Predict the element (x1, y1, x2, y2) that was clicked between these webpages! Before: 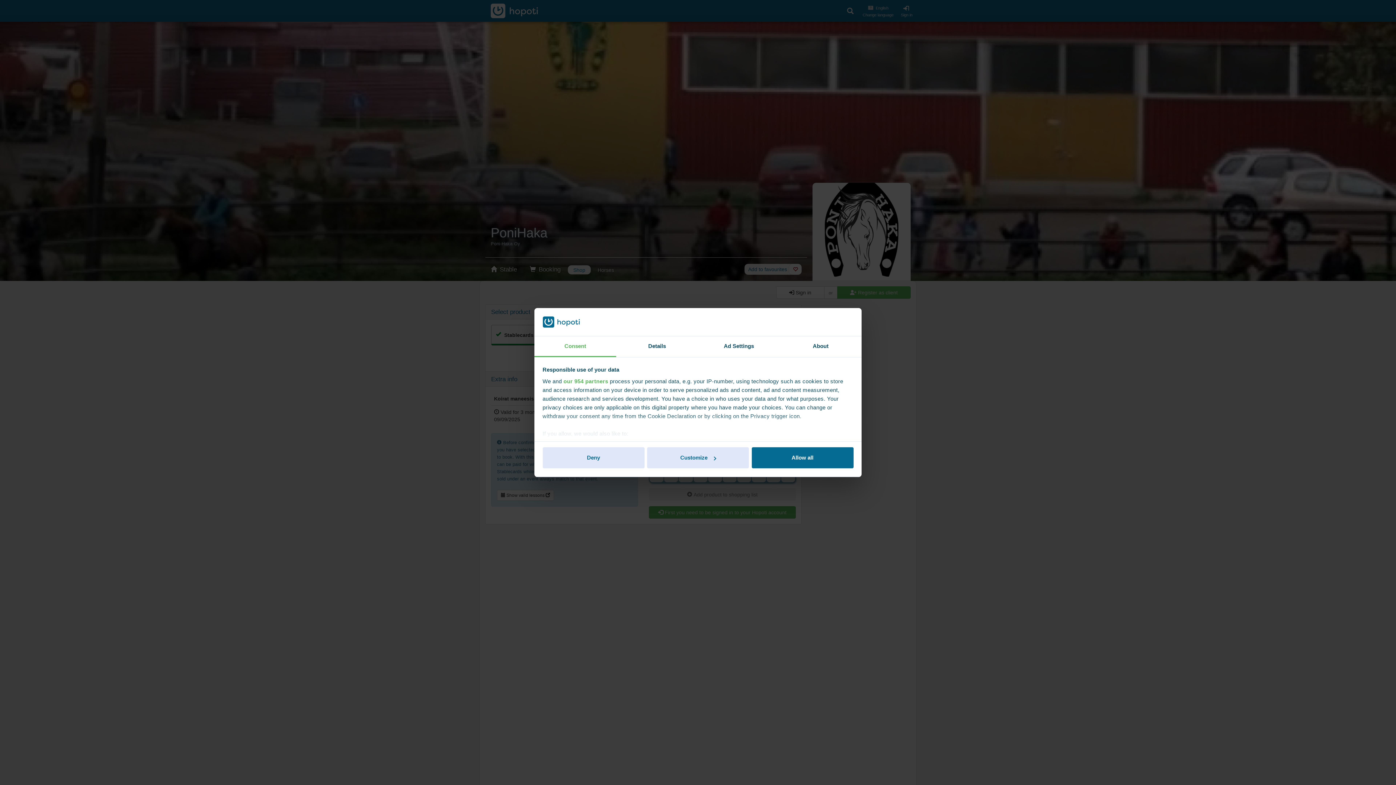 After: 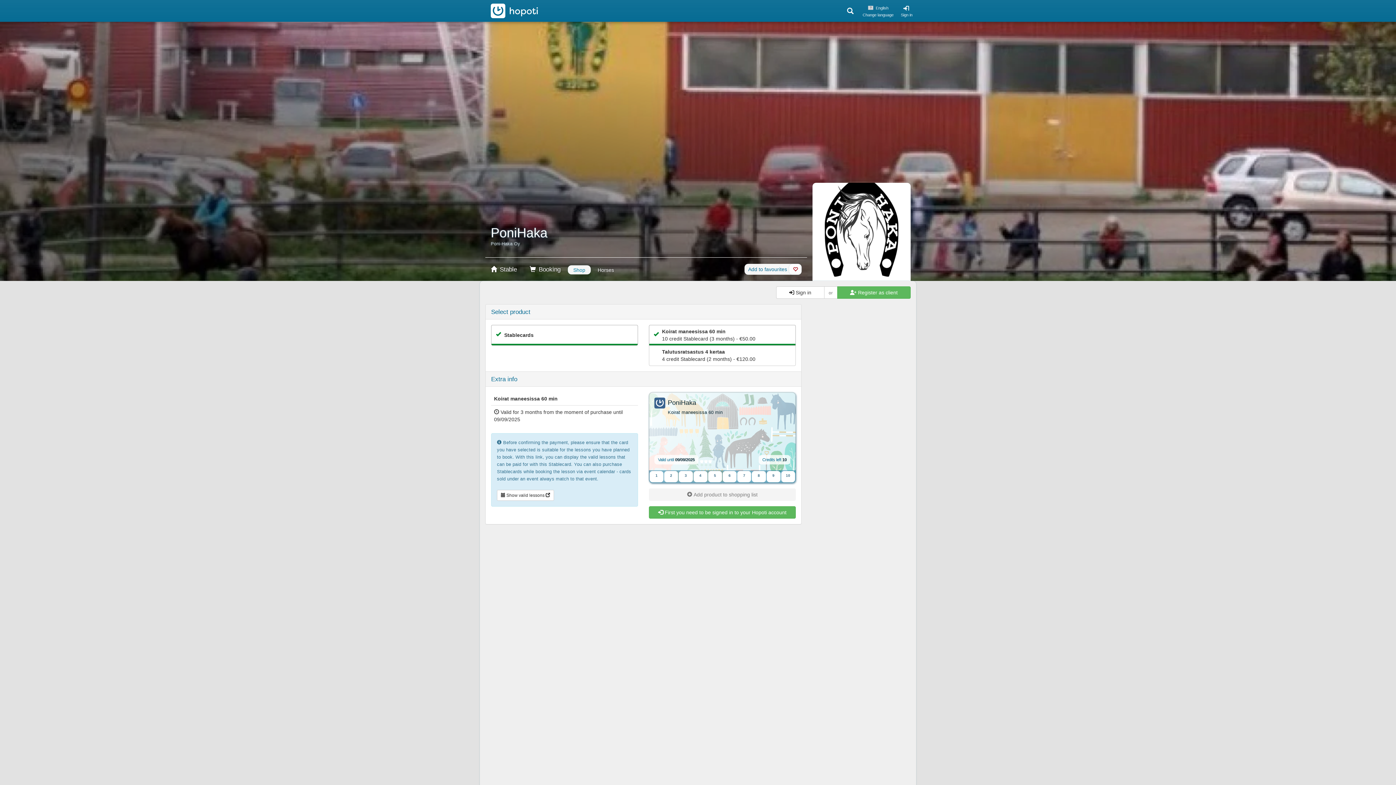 Action: bbox: (542, 447, 644, 468) label: Deny